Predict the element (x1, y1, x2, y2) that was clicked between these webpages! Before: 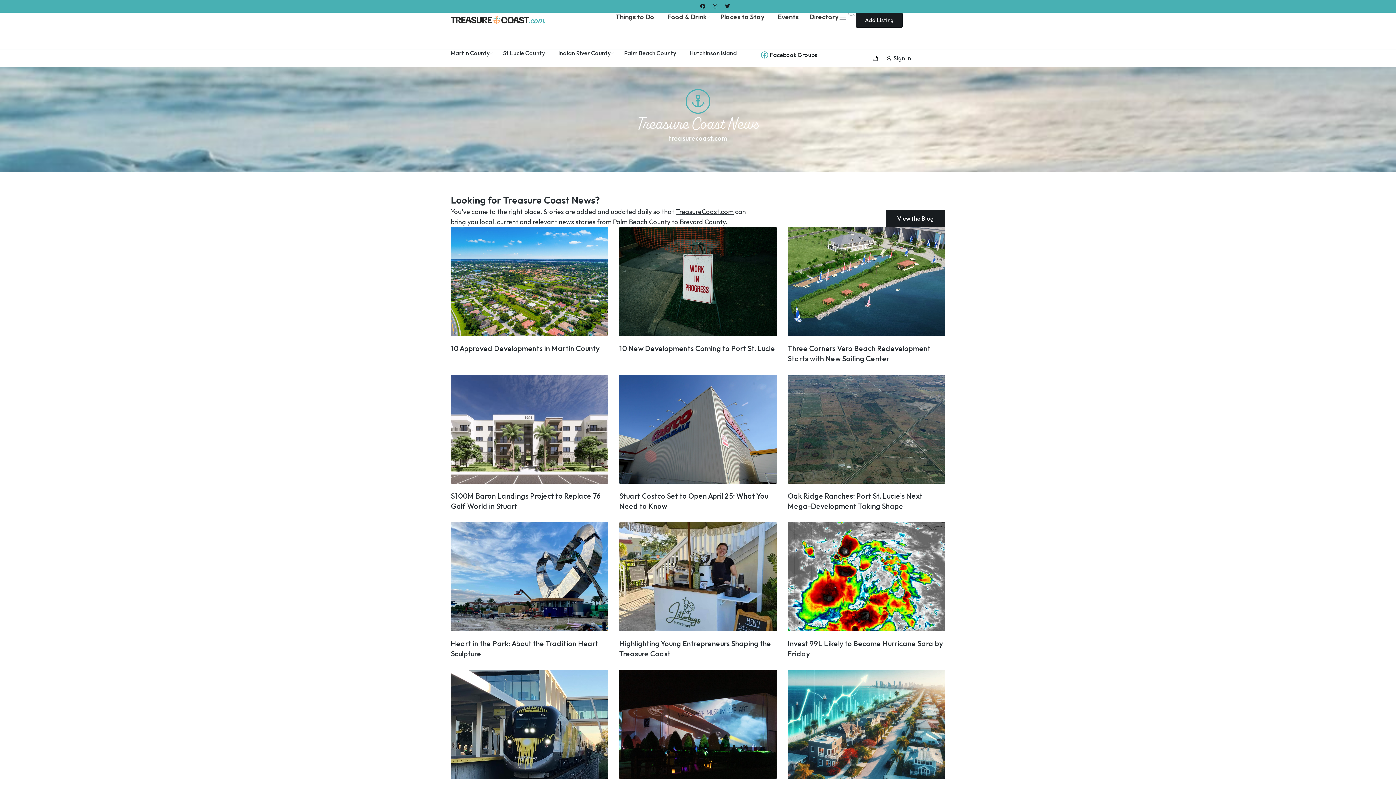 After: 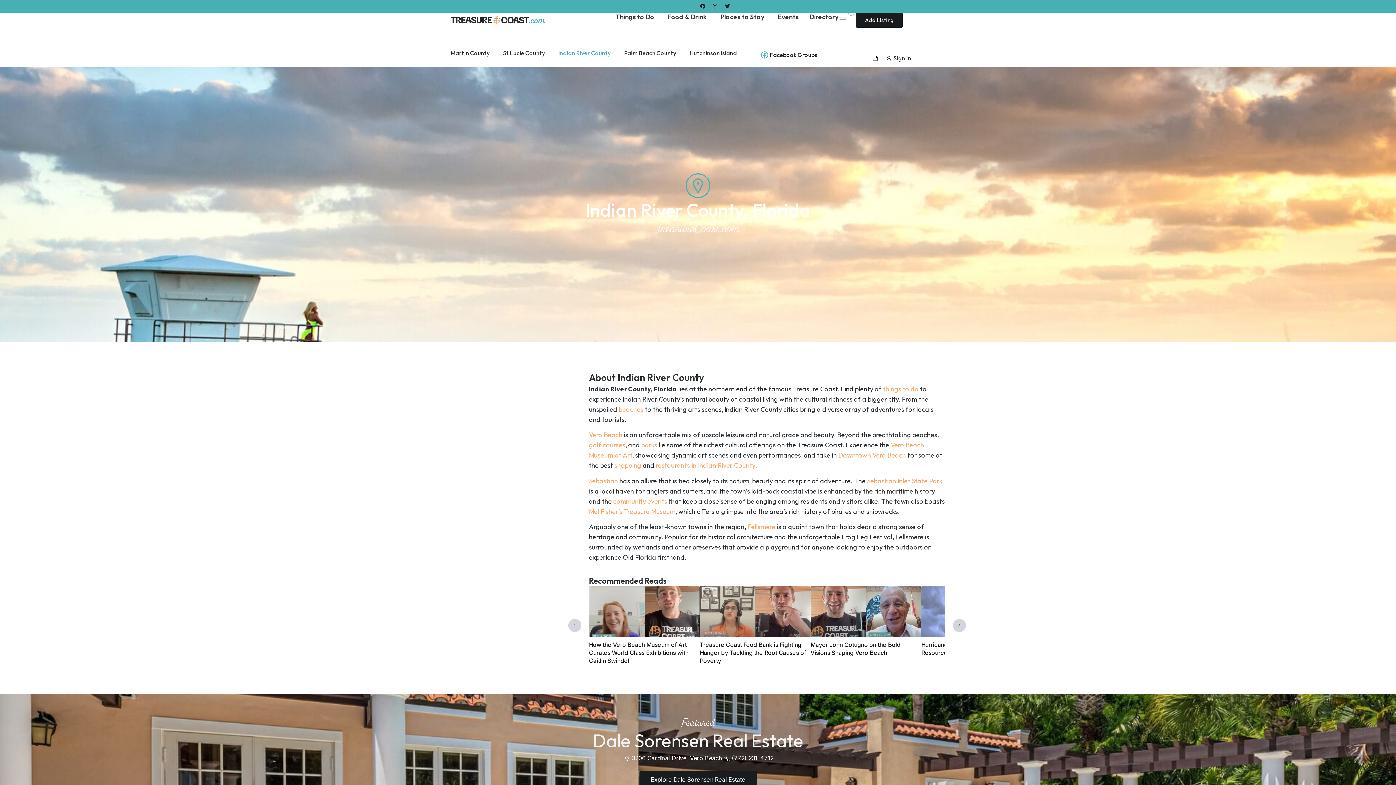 Action: bbox: (558, 49, 624, 56) label: Indian River County